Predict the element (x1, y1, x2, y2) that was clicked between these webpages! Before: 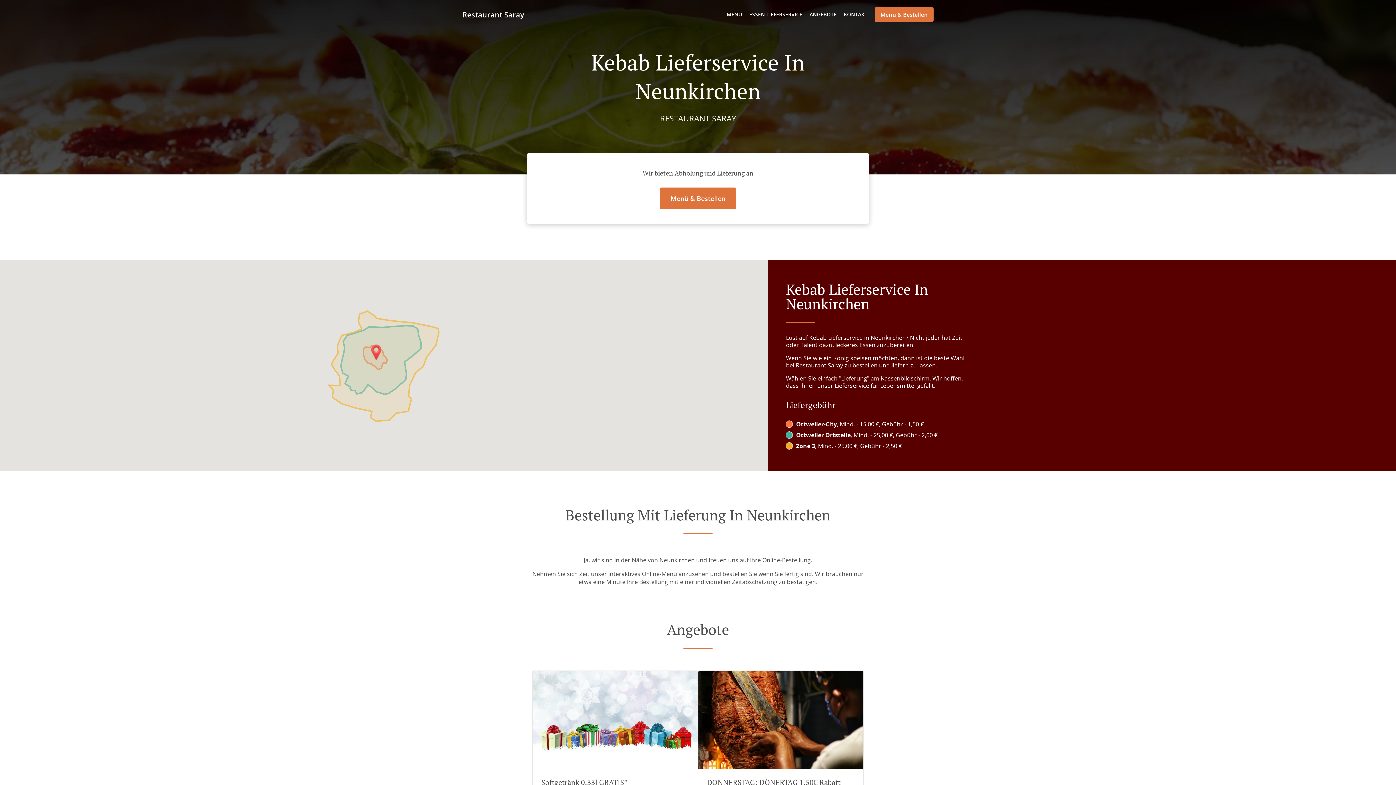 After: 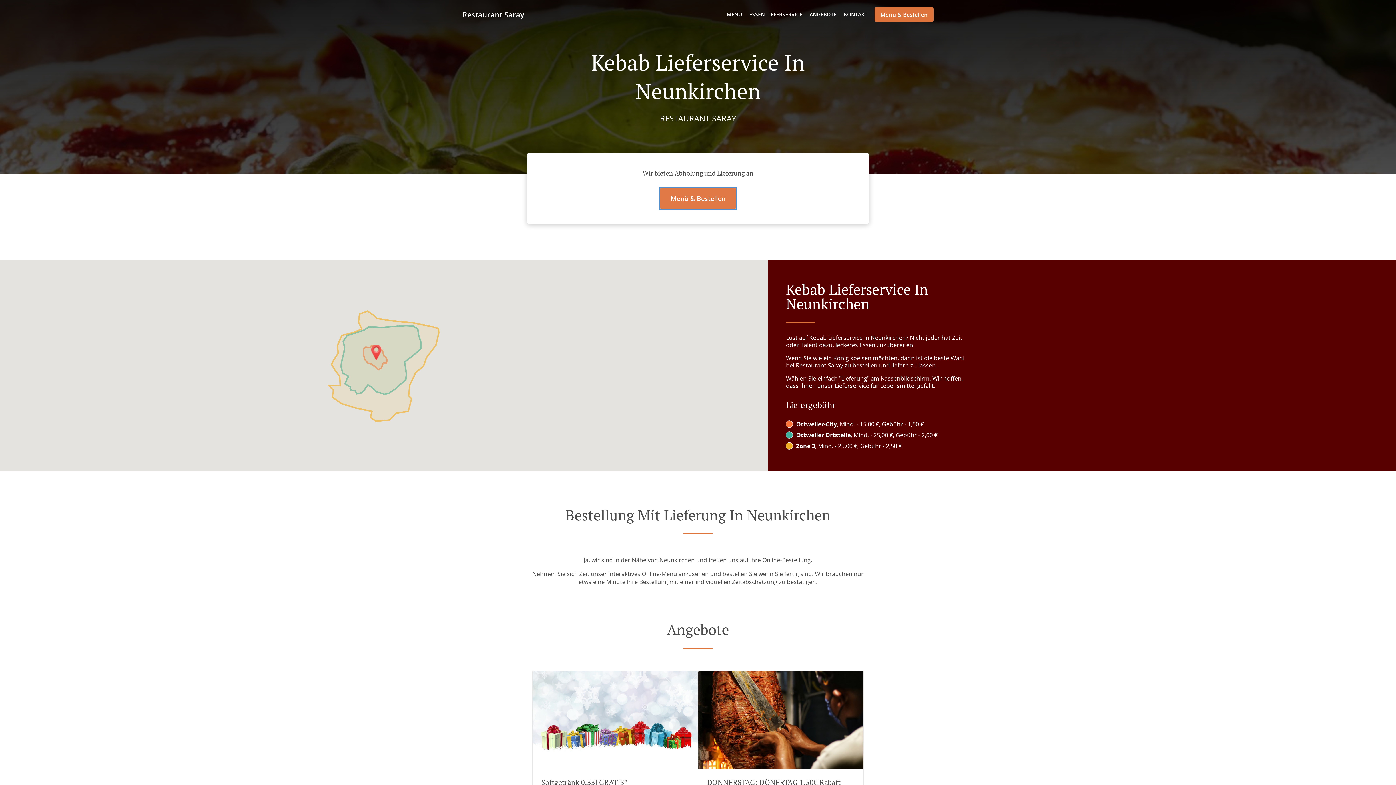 Action: label: Menü & Bestellen bbox: (660, 187, 736, 209)